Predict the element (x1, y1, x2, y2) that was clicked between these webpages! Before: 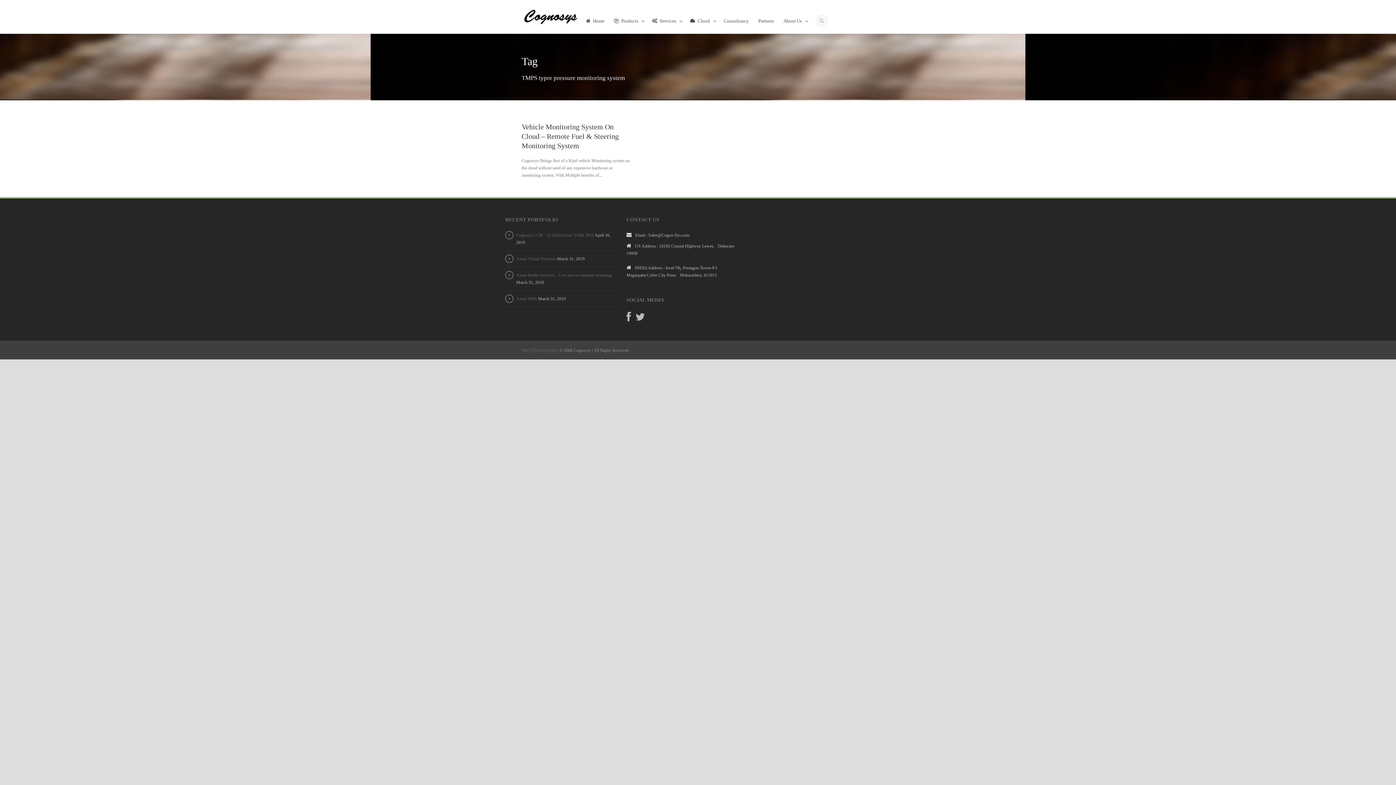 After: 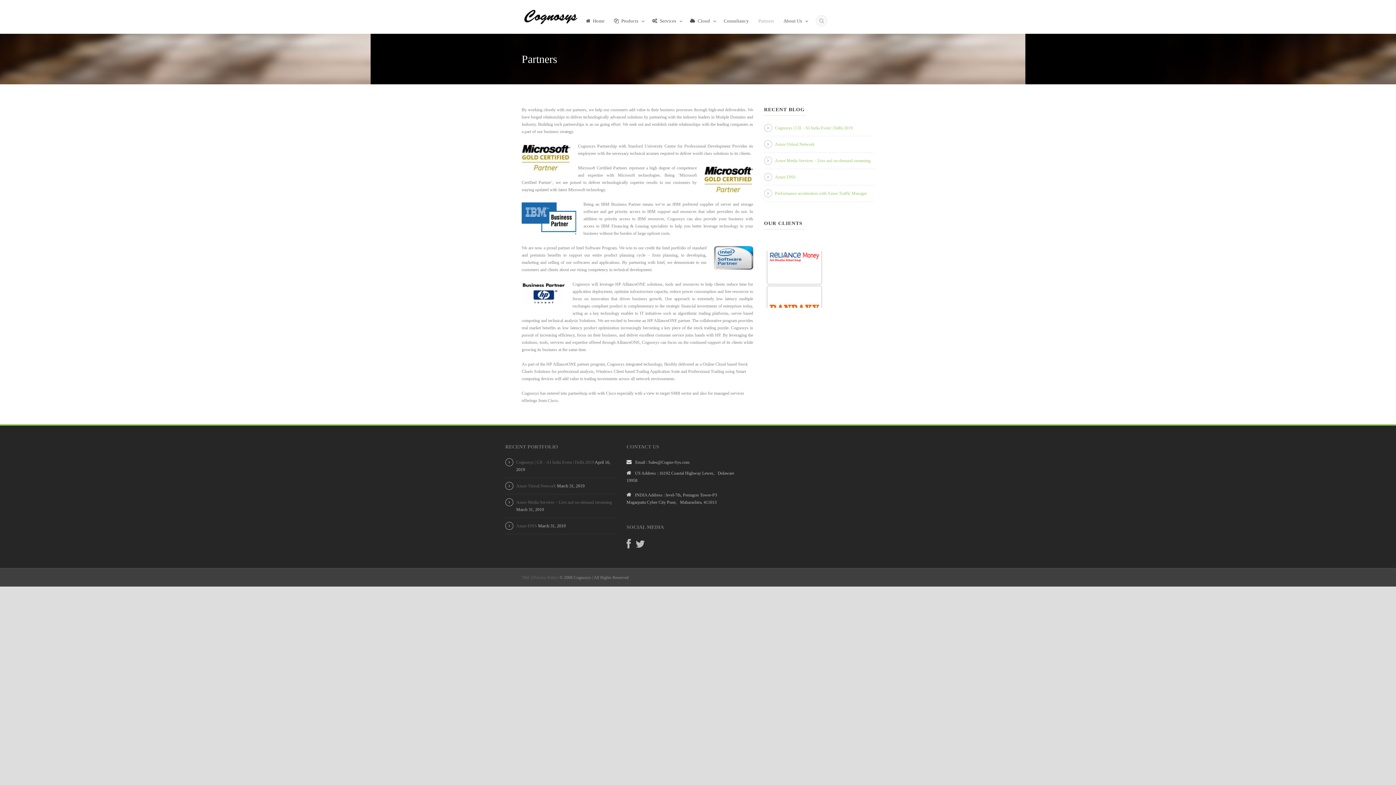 Action: bbox: (756, 13, 776, 39) label: Partners